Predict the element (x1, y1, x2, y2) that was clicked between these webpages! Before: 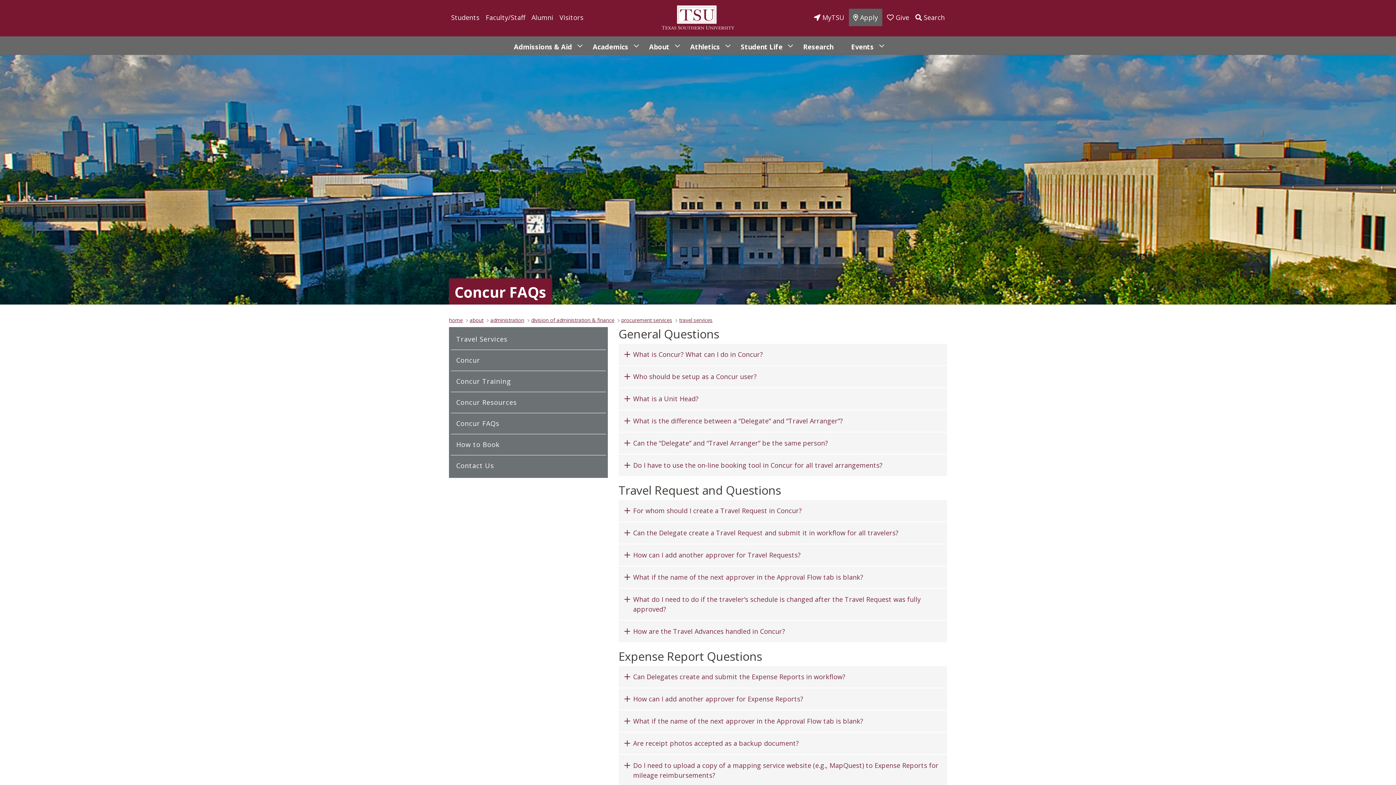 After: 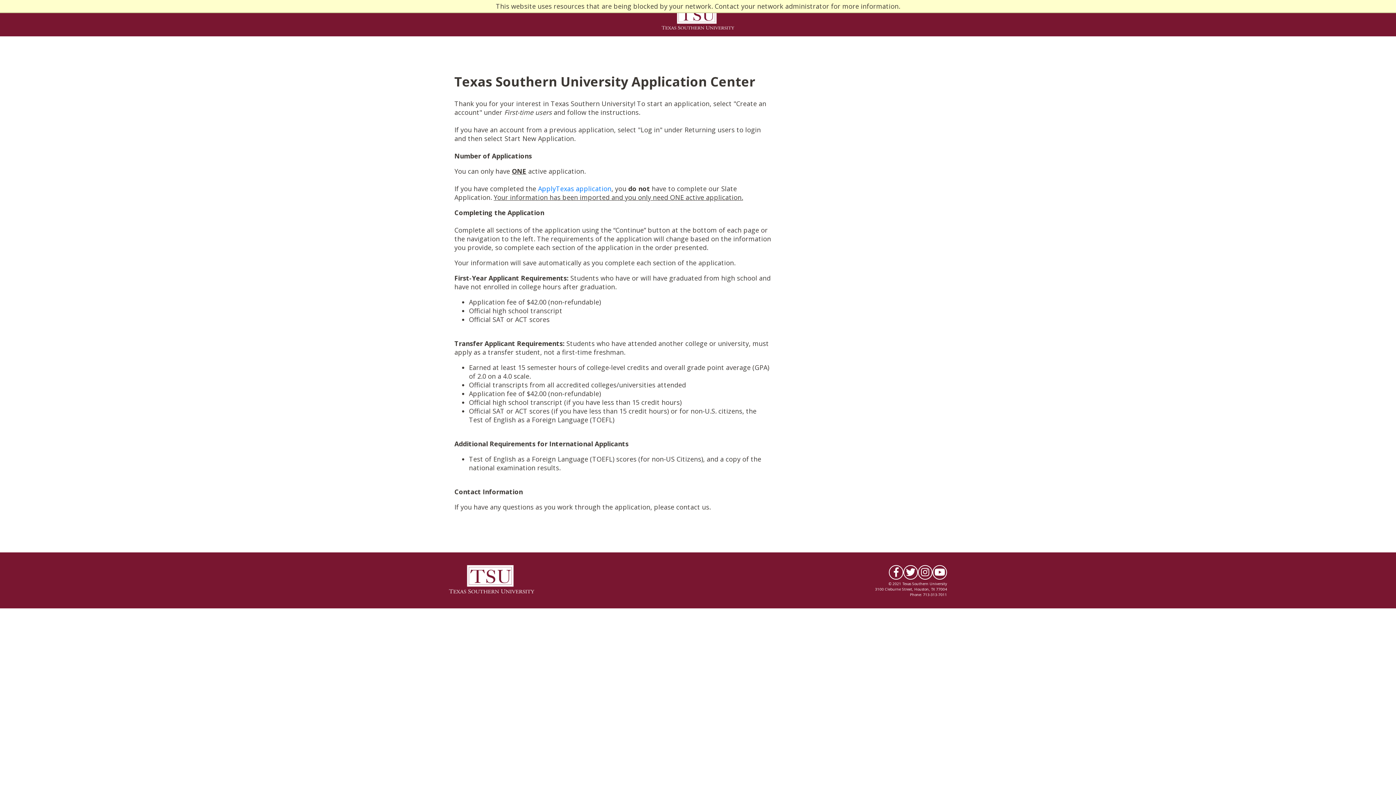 Action: bbox: (848, 8, 882, 26) label:  Apply